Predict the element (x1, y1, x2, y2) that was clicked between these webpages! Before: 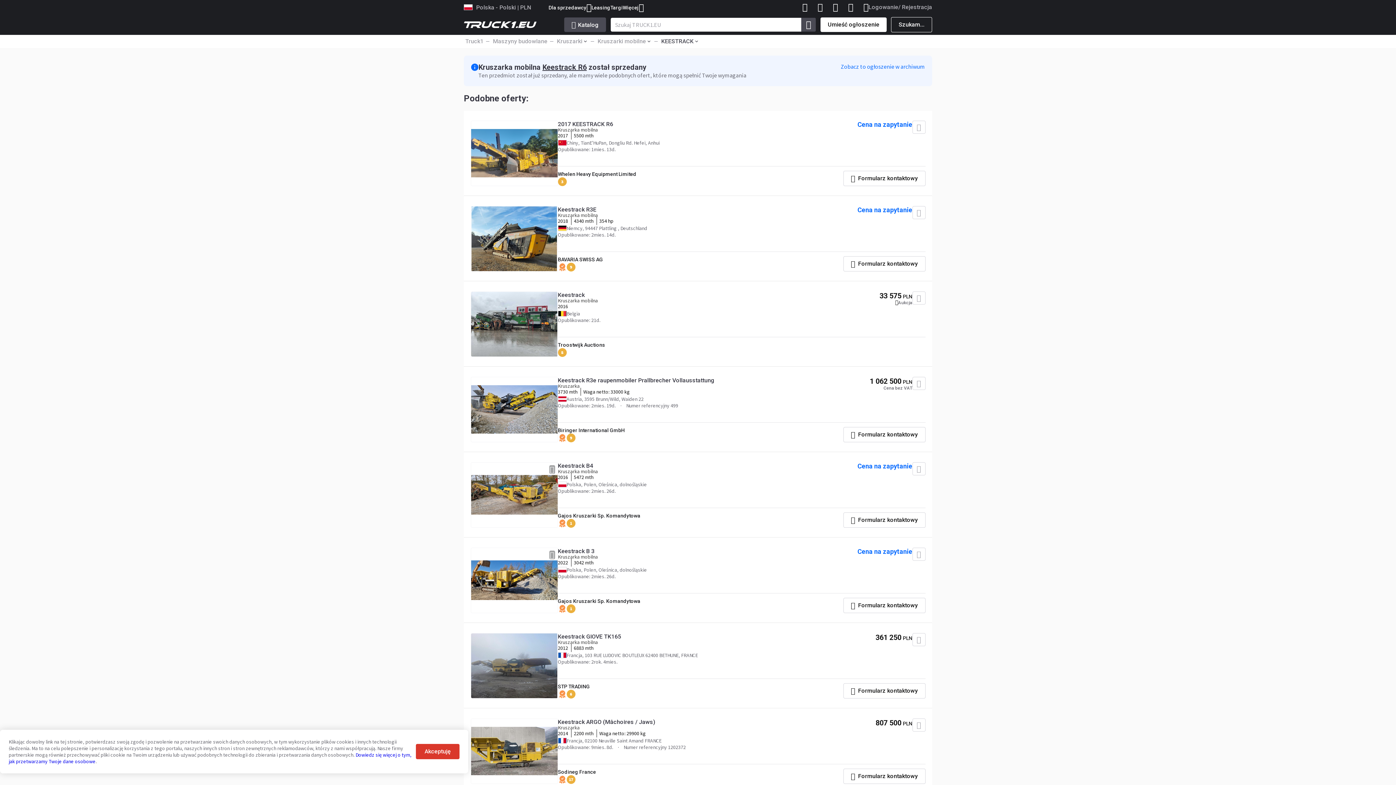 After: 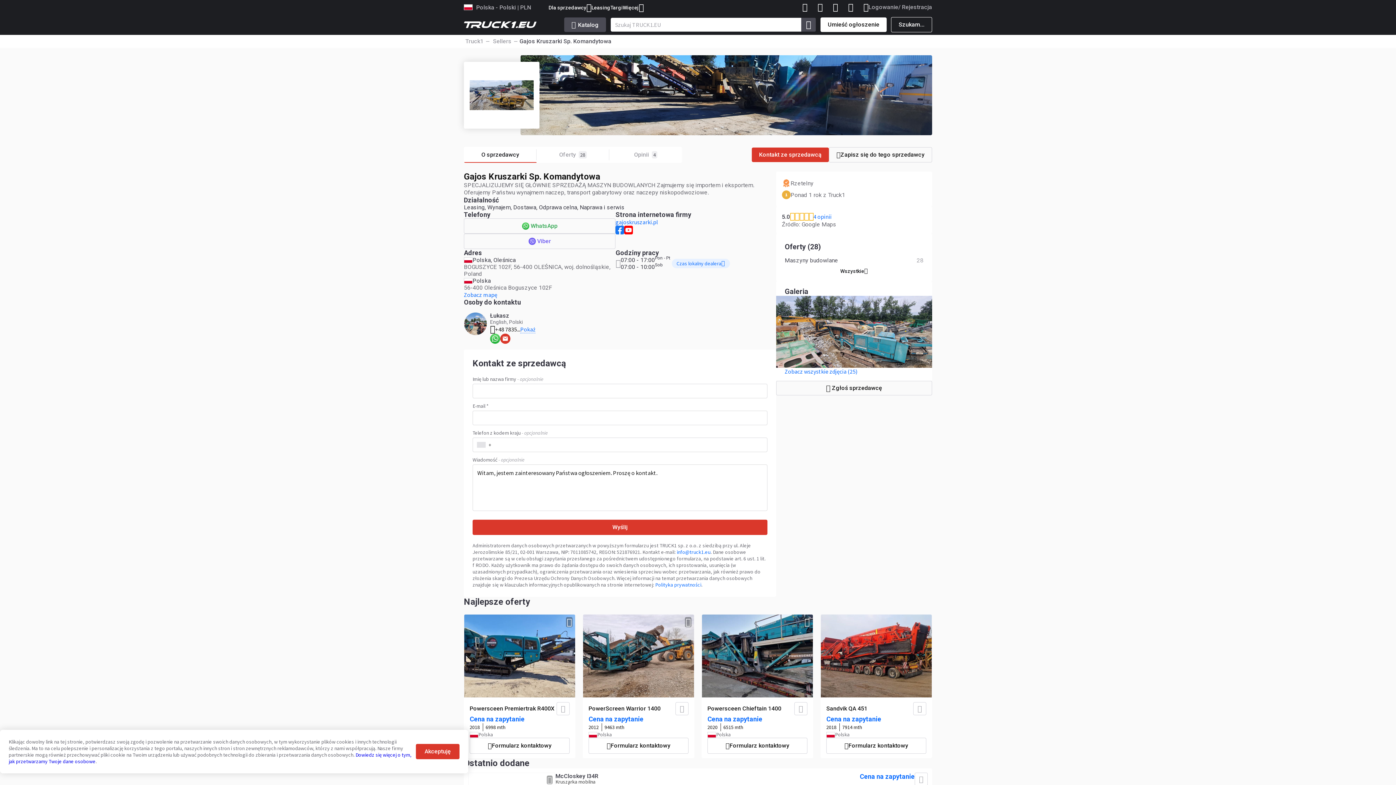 Action: bbox: (558, 512, 843, 519) label: Gajos Kruszarki Sp. Komandytowa